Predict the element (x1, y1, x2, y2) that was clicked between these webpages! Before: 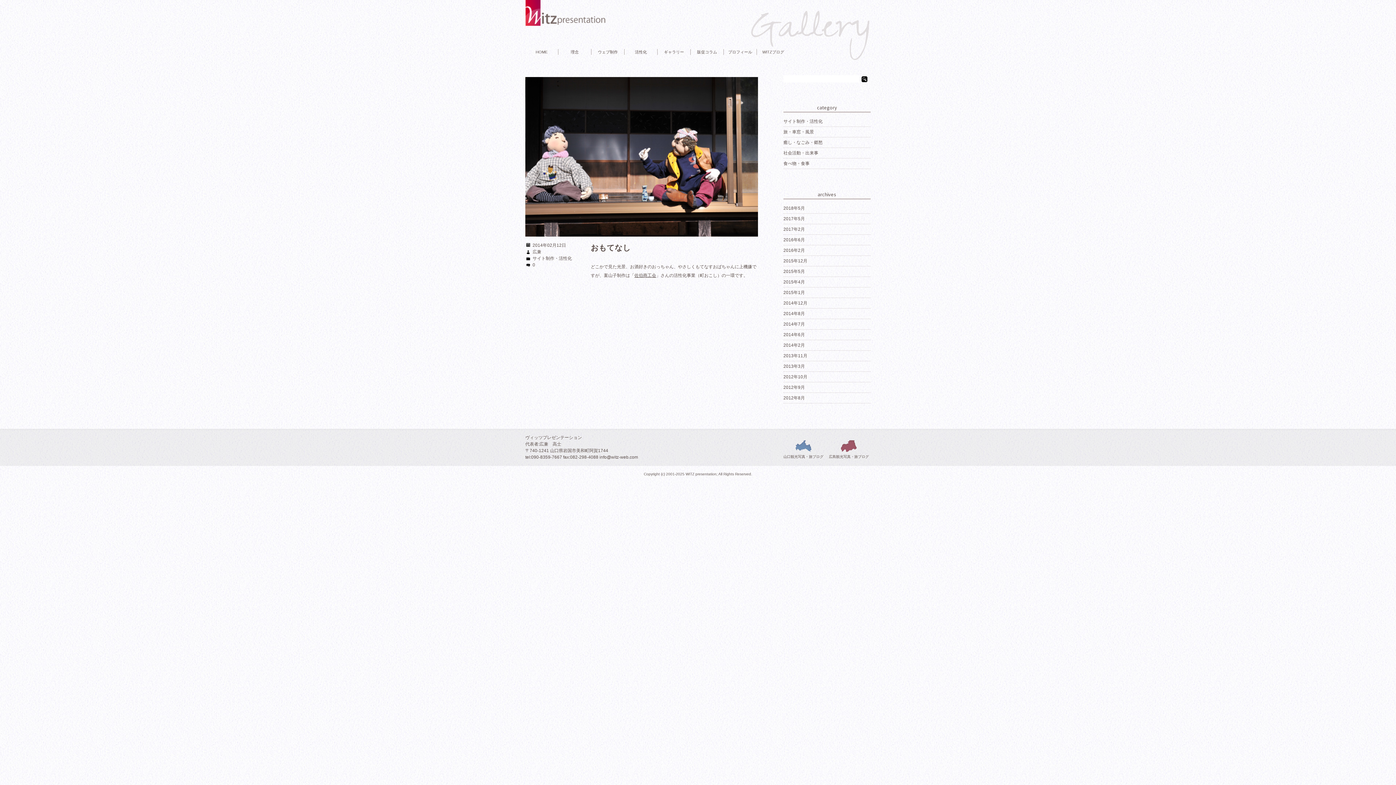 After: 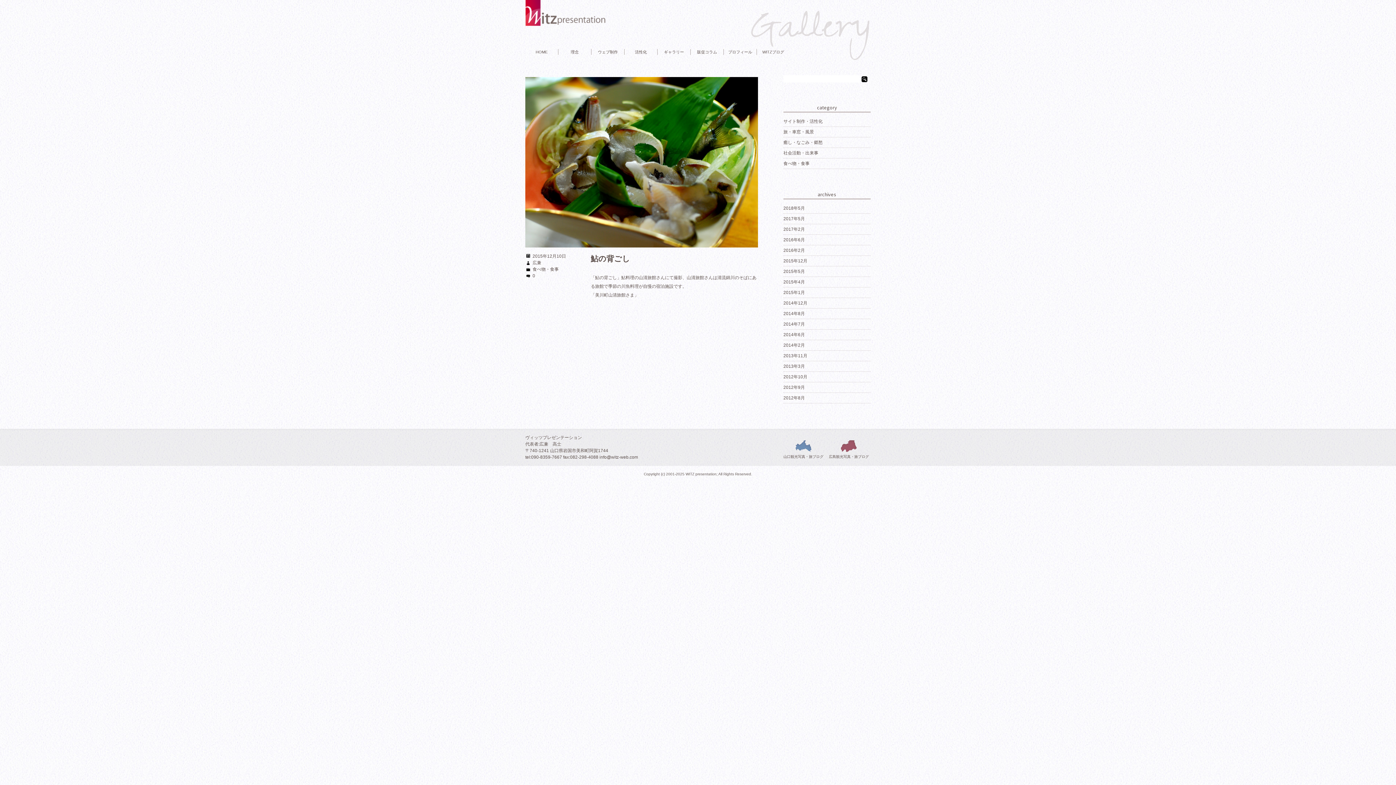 Action: label: 2015年12月 bbox: (783, 258, 807, 263)